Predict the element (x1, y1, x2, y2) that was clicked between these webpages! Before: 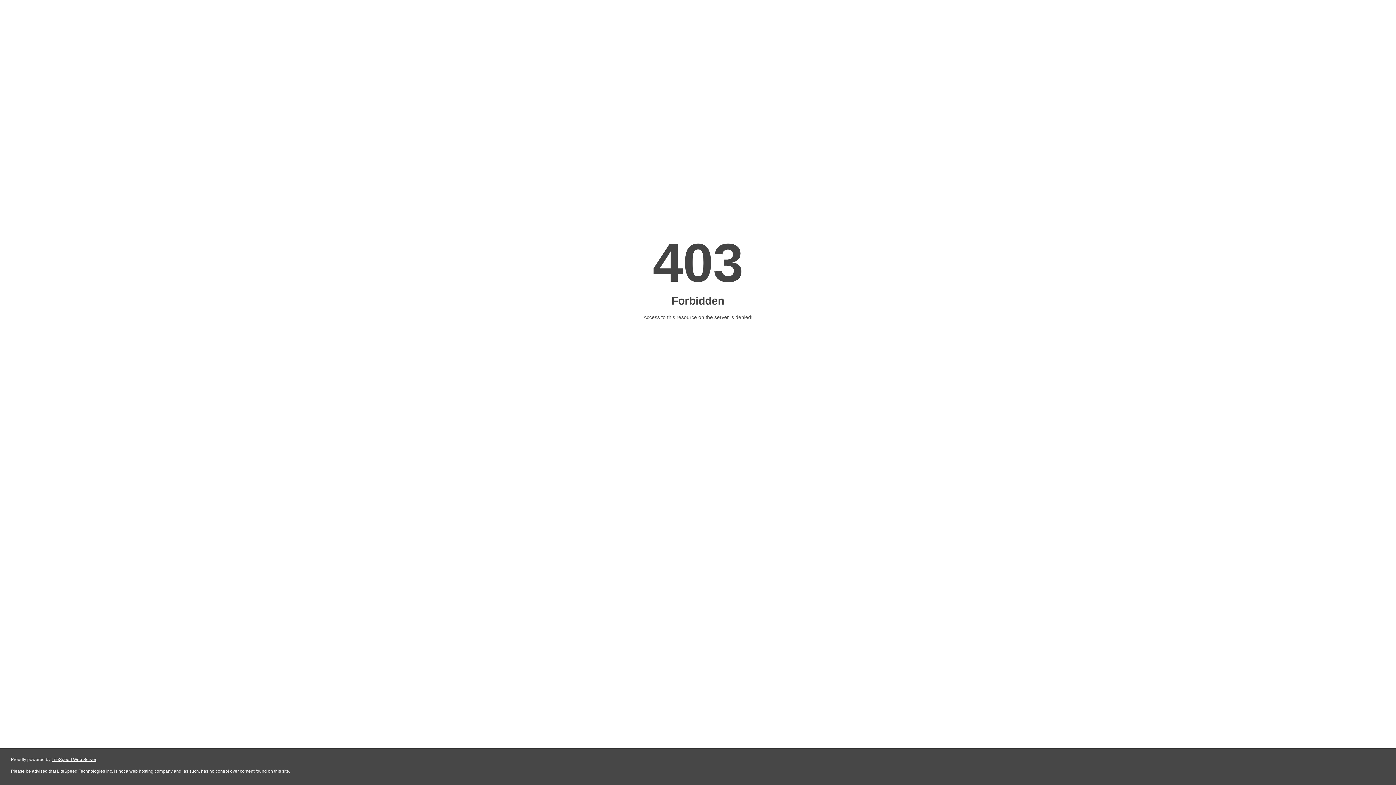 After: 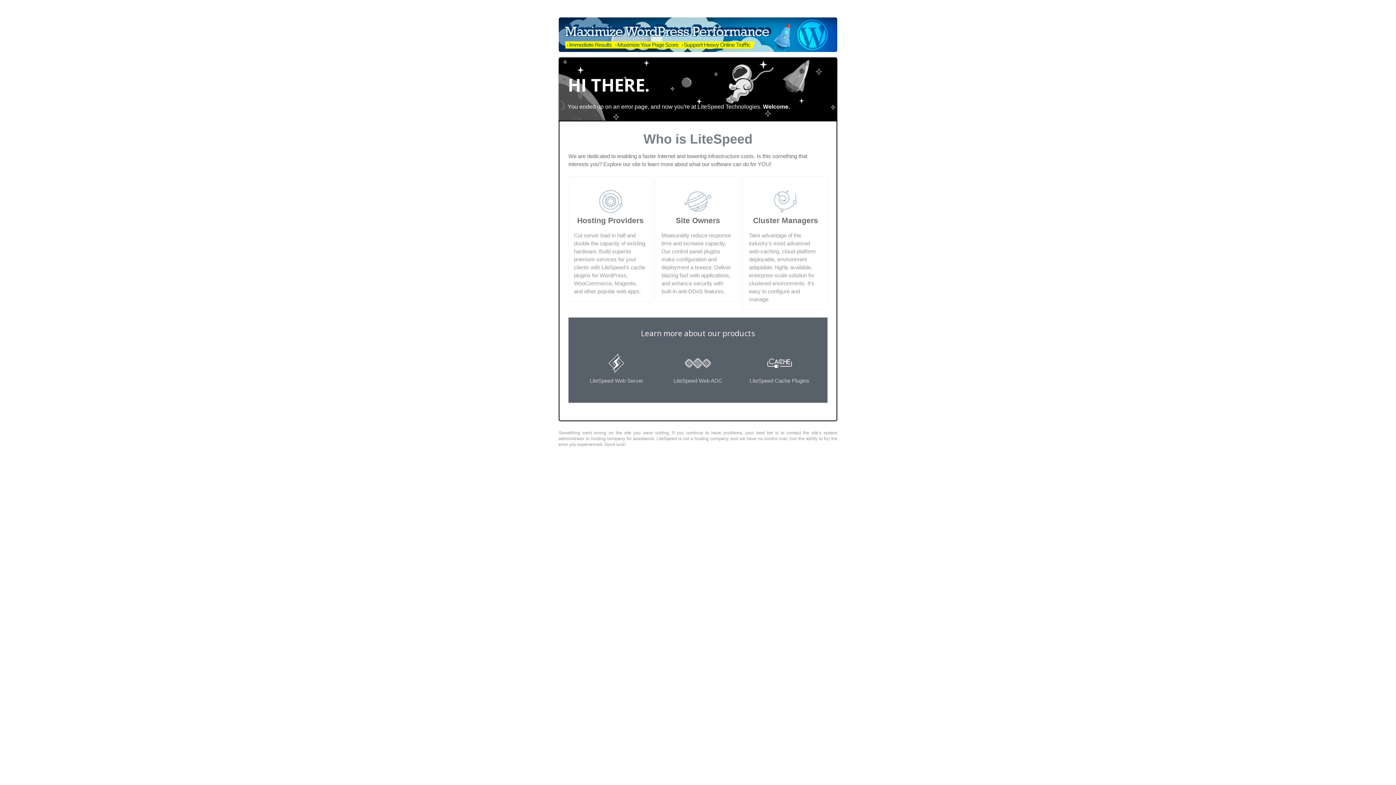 Action: label: LiteSpeed Web Server bbox: (51, 757, 96, 762)